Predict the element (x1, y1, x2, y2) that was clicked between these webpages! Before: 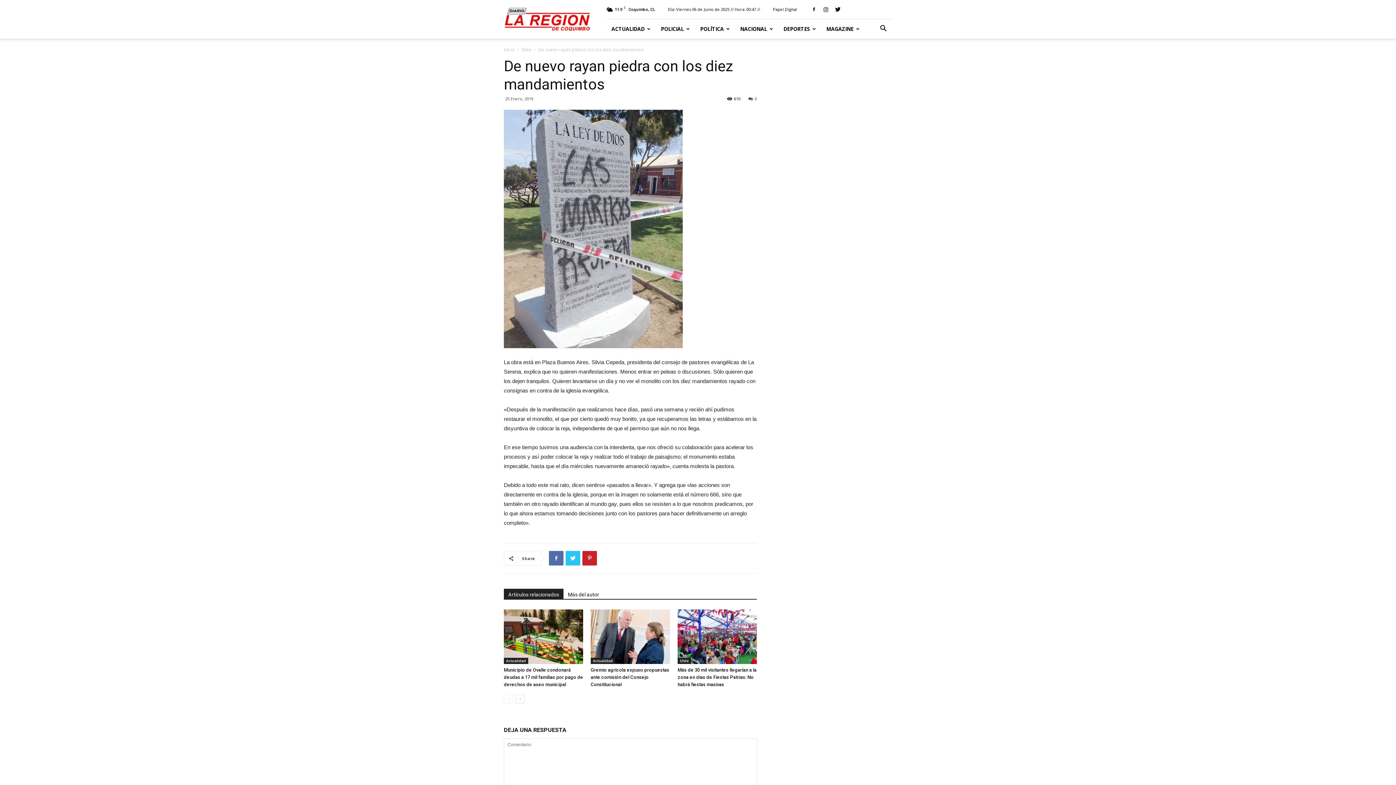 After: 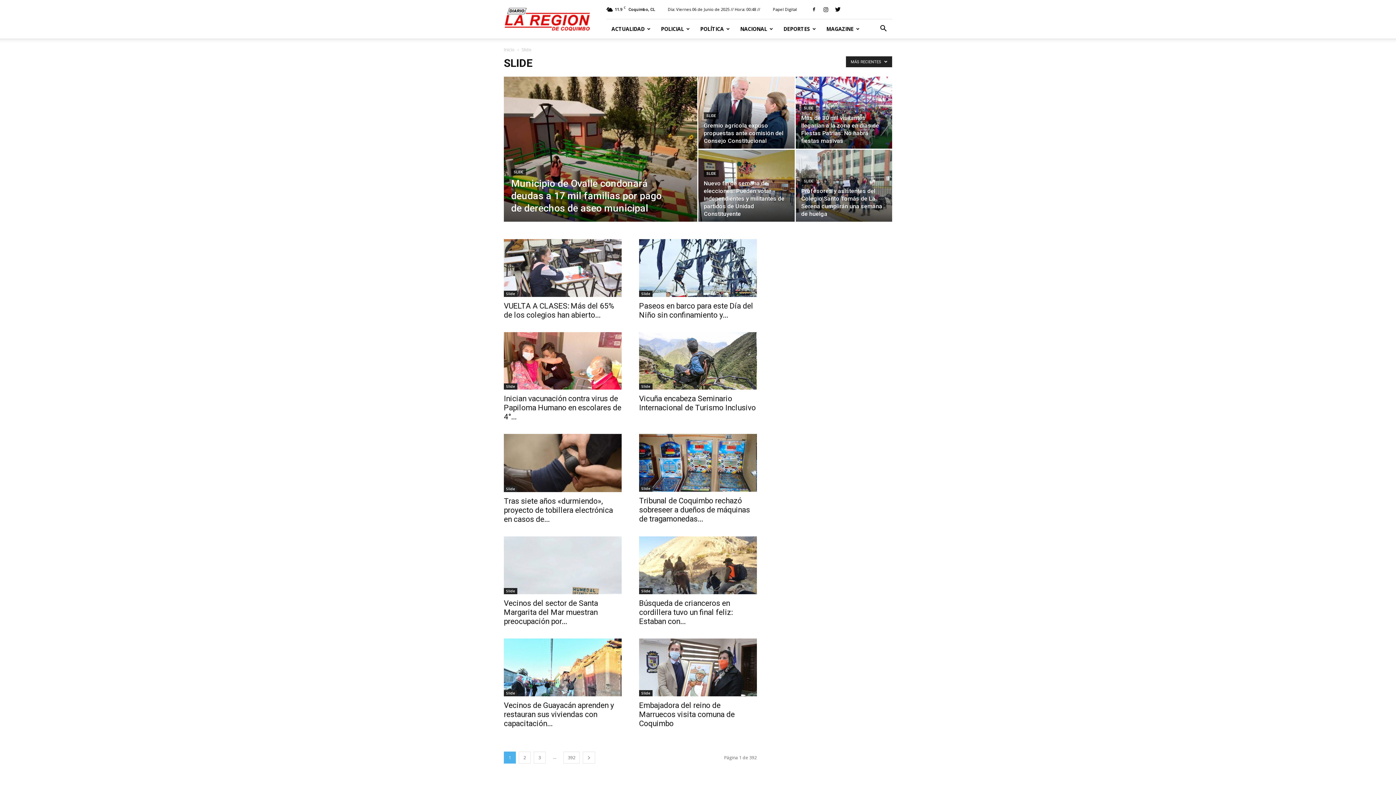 Action: bbox: (677, 658, 691, 664) label: Slide